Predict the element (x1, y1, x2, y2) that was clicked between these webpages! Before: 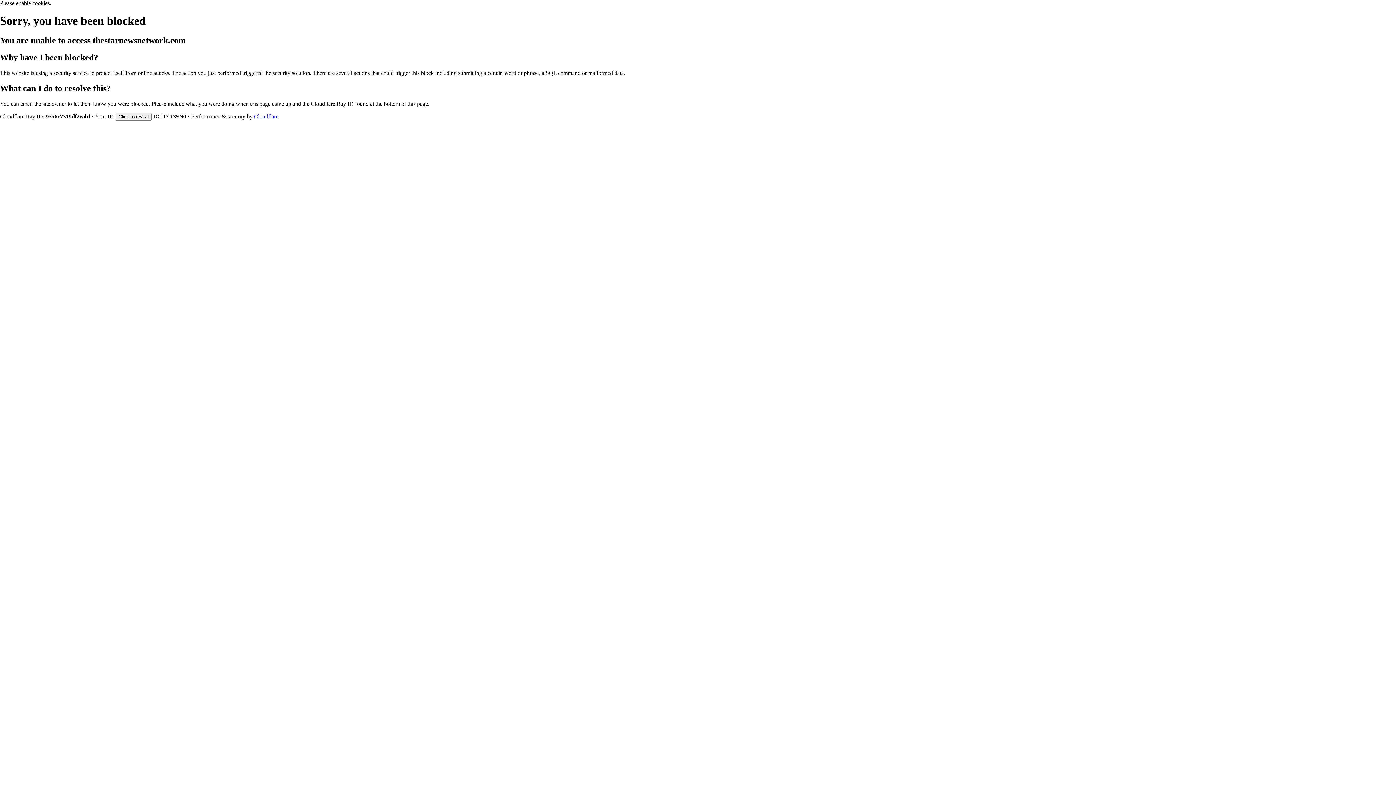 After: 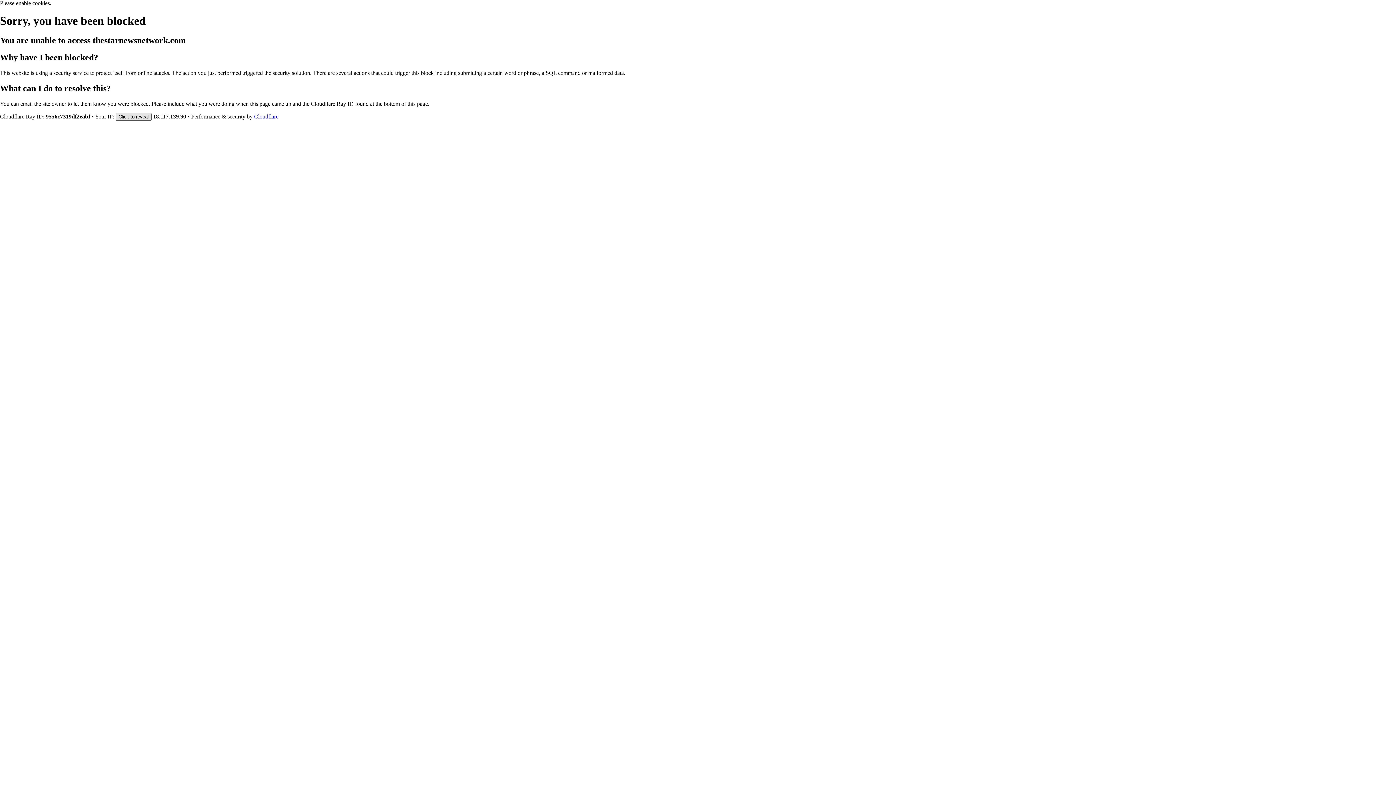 Action: label: Click to reveal bbox: (115, 112, 151, 120)